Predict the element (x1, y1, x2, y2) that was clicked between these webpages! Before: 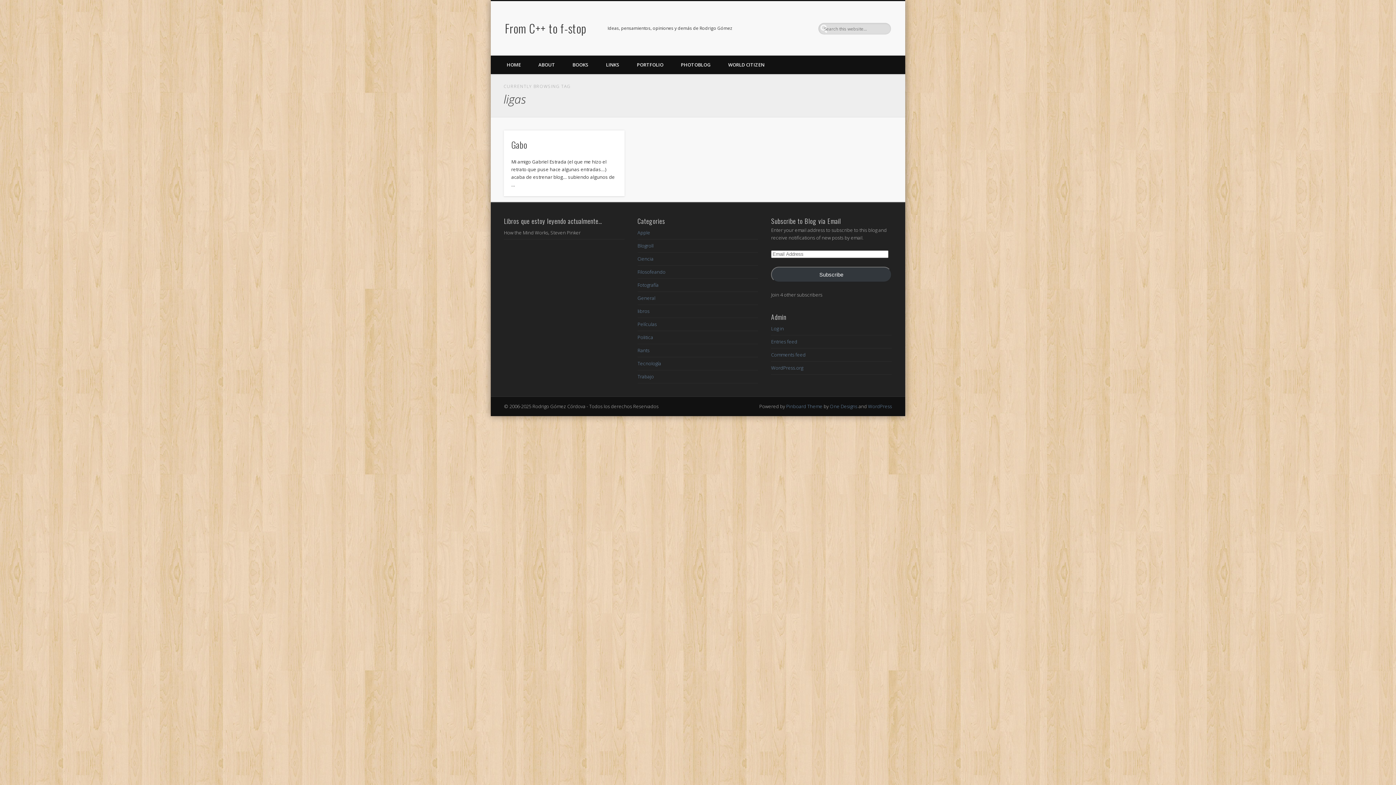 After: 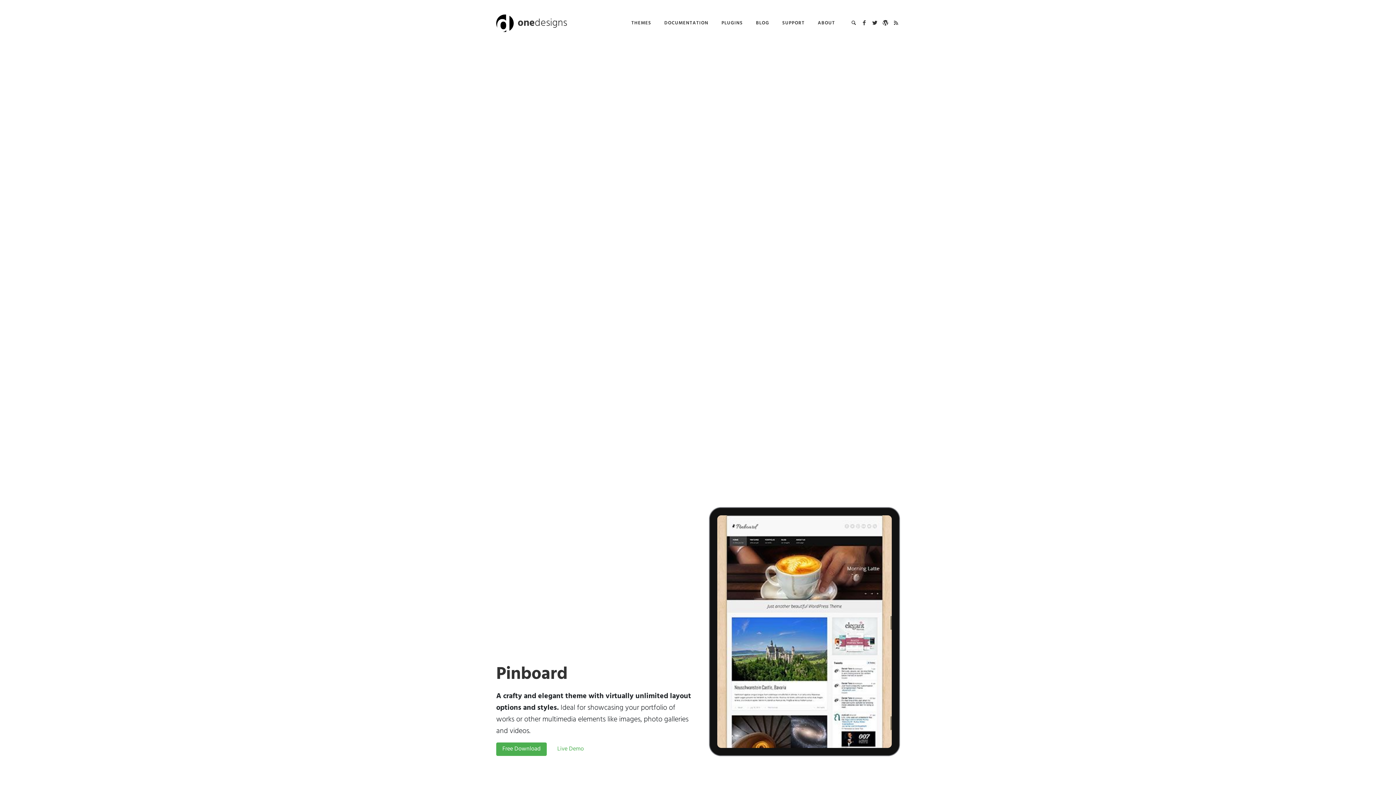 Action: bbox: (786, 403, 822, 409) label: Pinboard Theme